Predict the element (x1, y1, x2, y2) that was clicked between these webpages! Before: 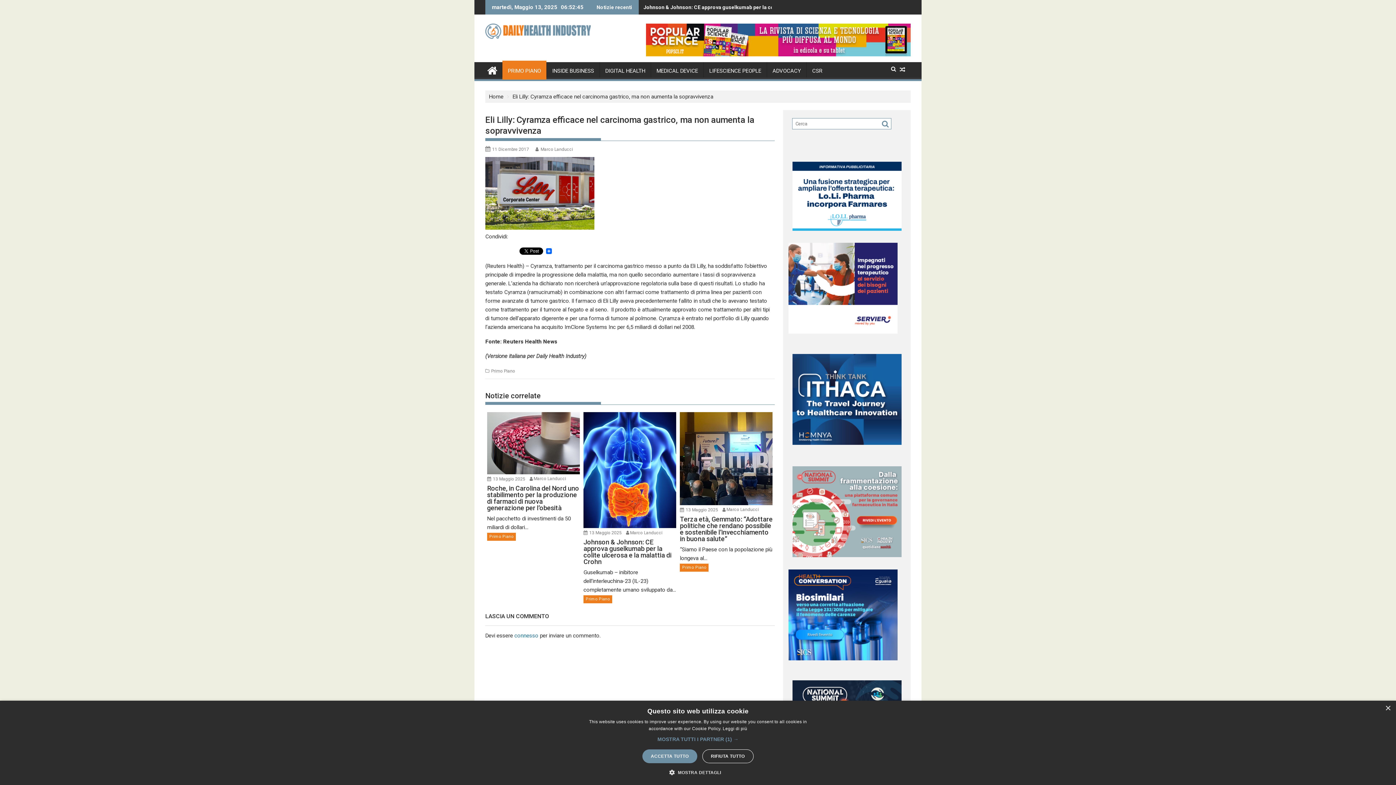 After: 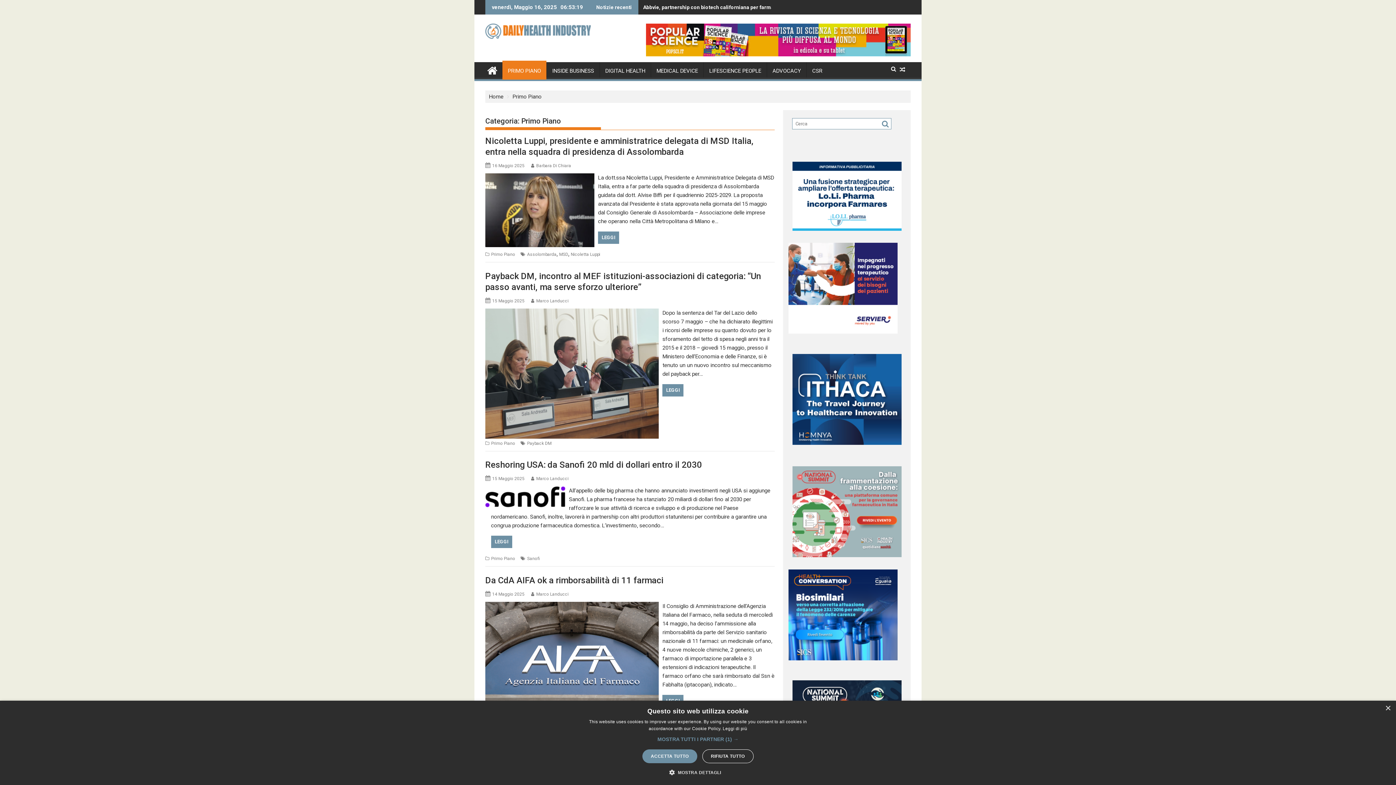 Action: label: PRIMO PIANO bbox: (502, 62, 546, 79)